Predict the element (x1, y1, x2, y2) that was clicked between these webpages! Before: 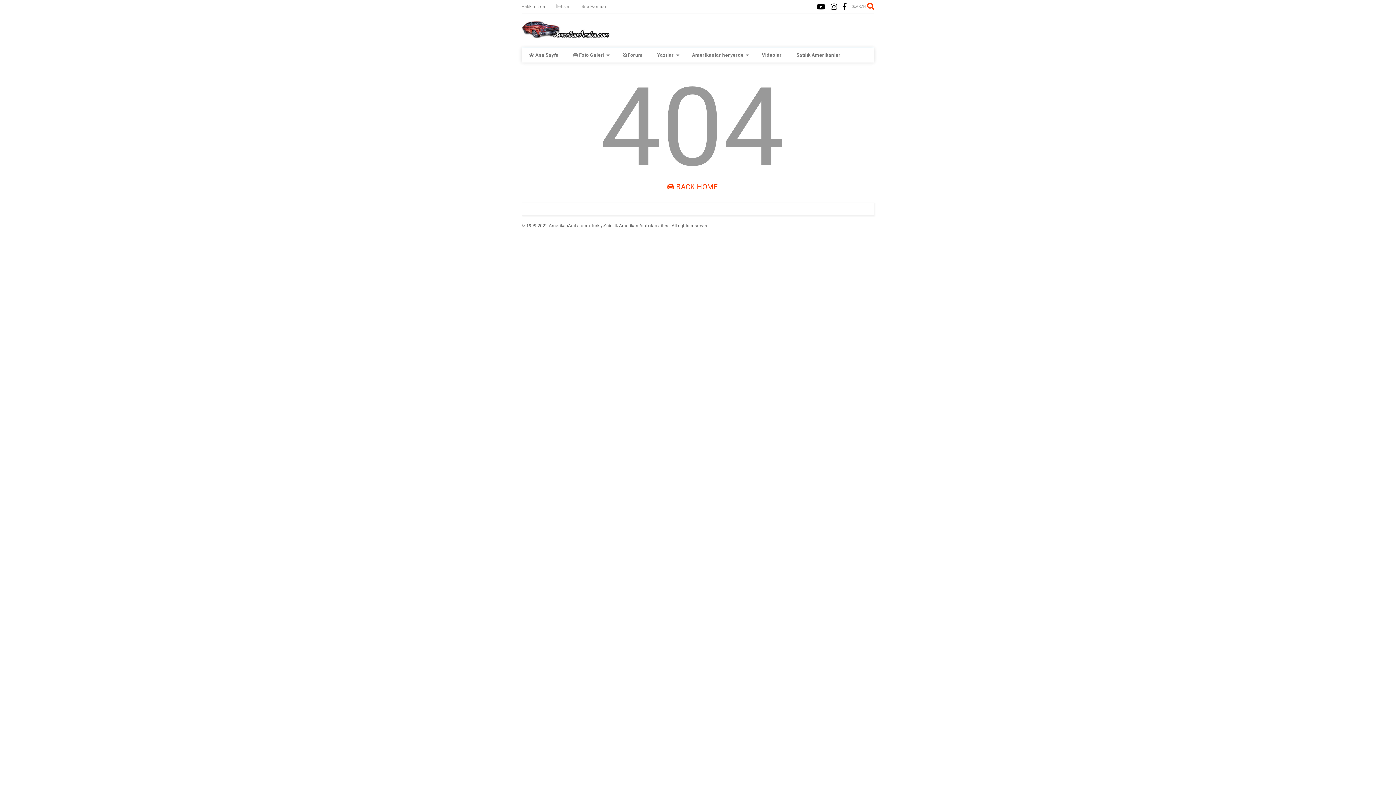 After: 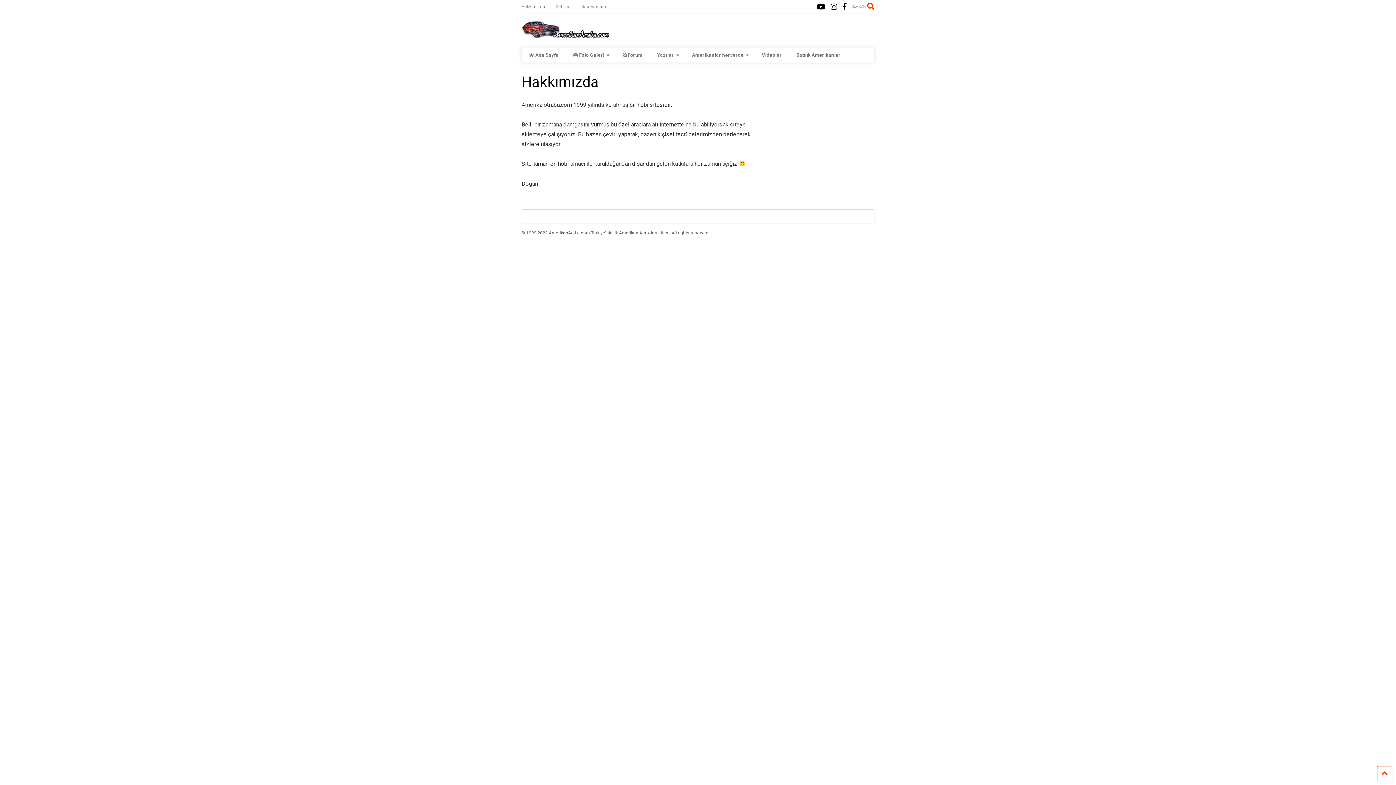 Action: bbox: (521, 0, 556, 13) label: Hakkımızda